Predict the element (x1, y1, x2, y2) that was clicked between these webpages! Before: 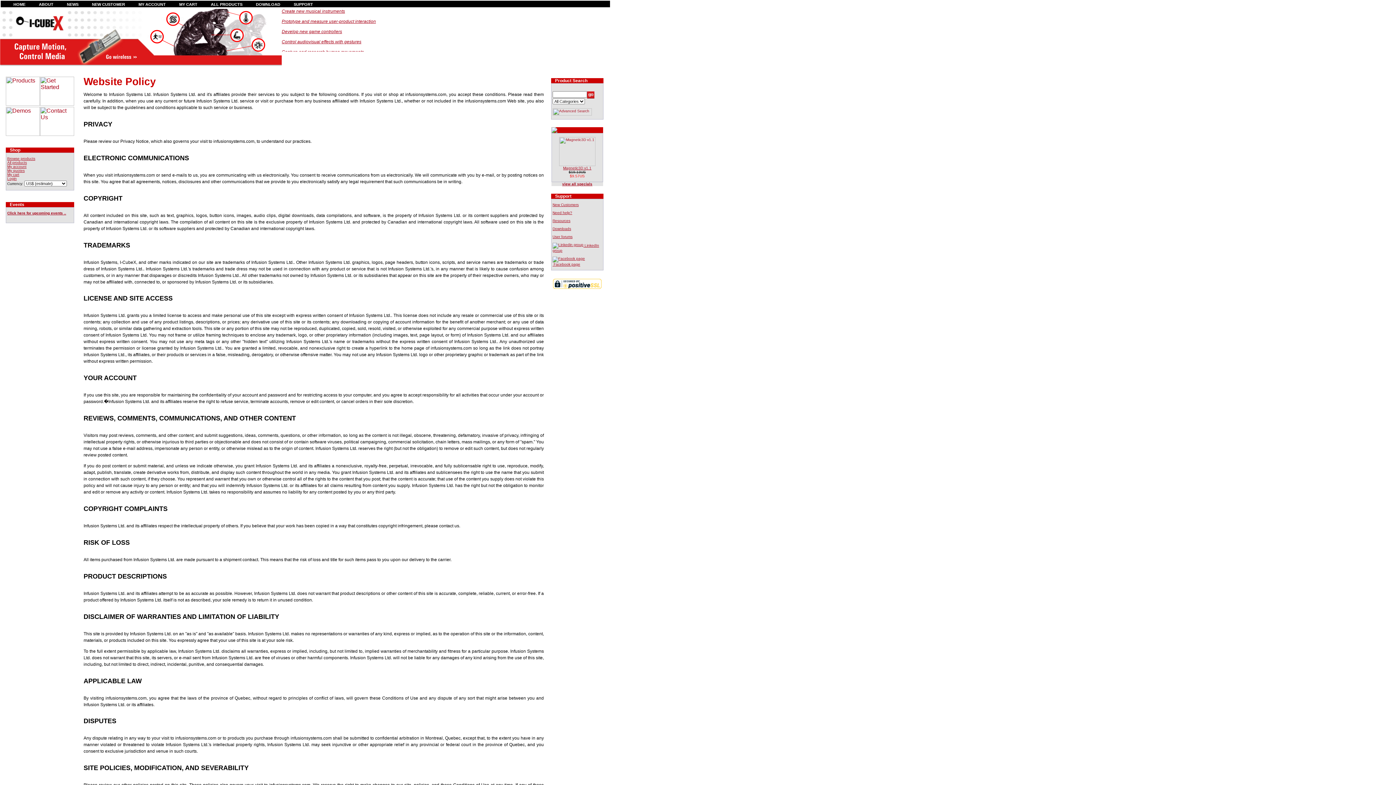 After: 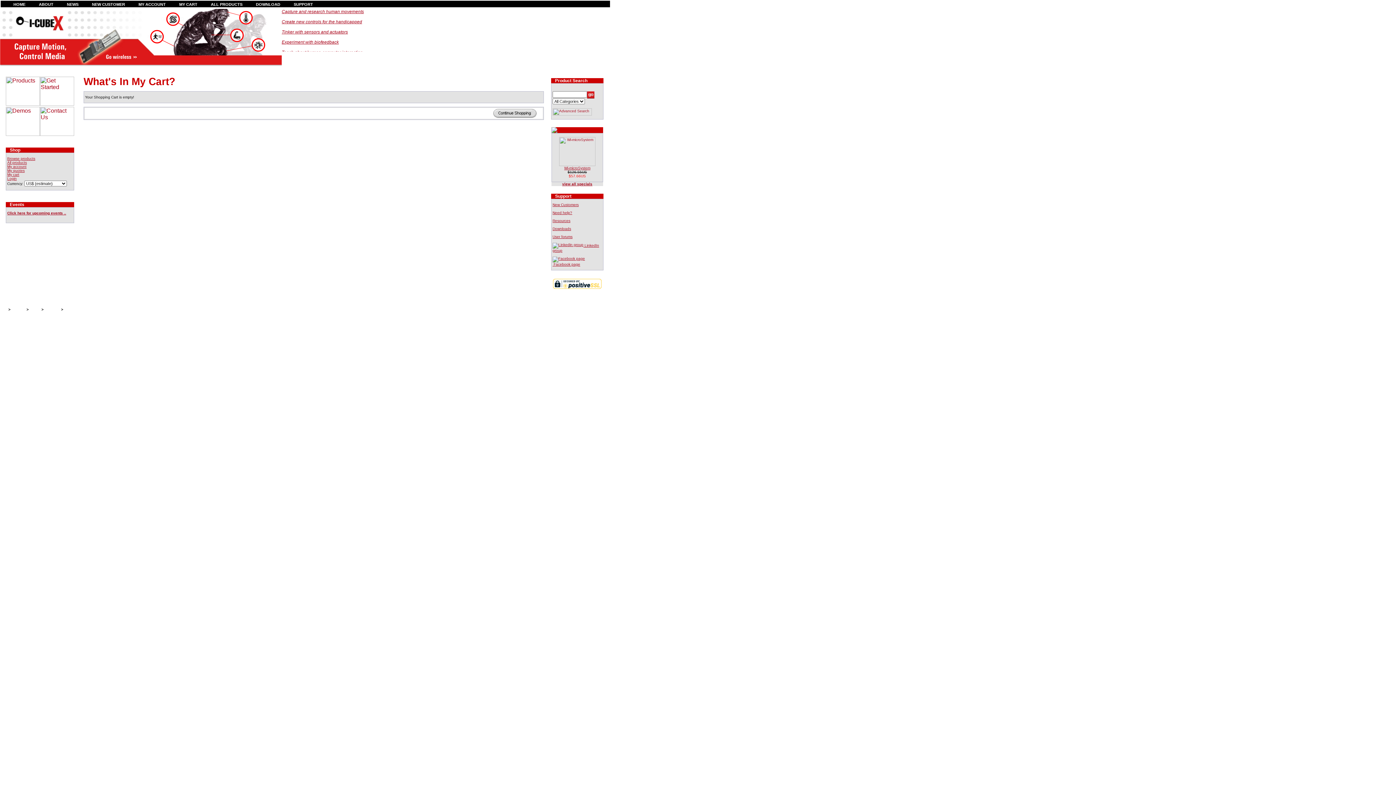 Action: label: MY CART bbox: (179, 2, 197, 6)